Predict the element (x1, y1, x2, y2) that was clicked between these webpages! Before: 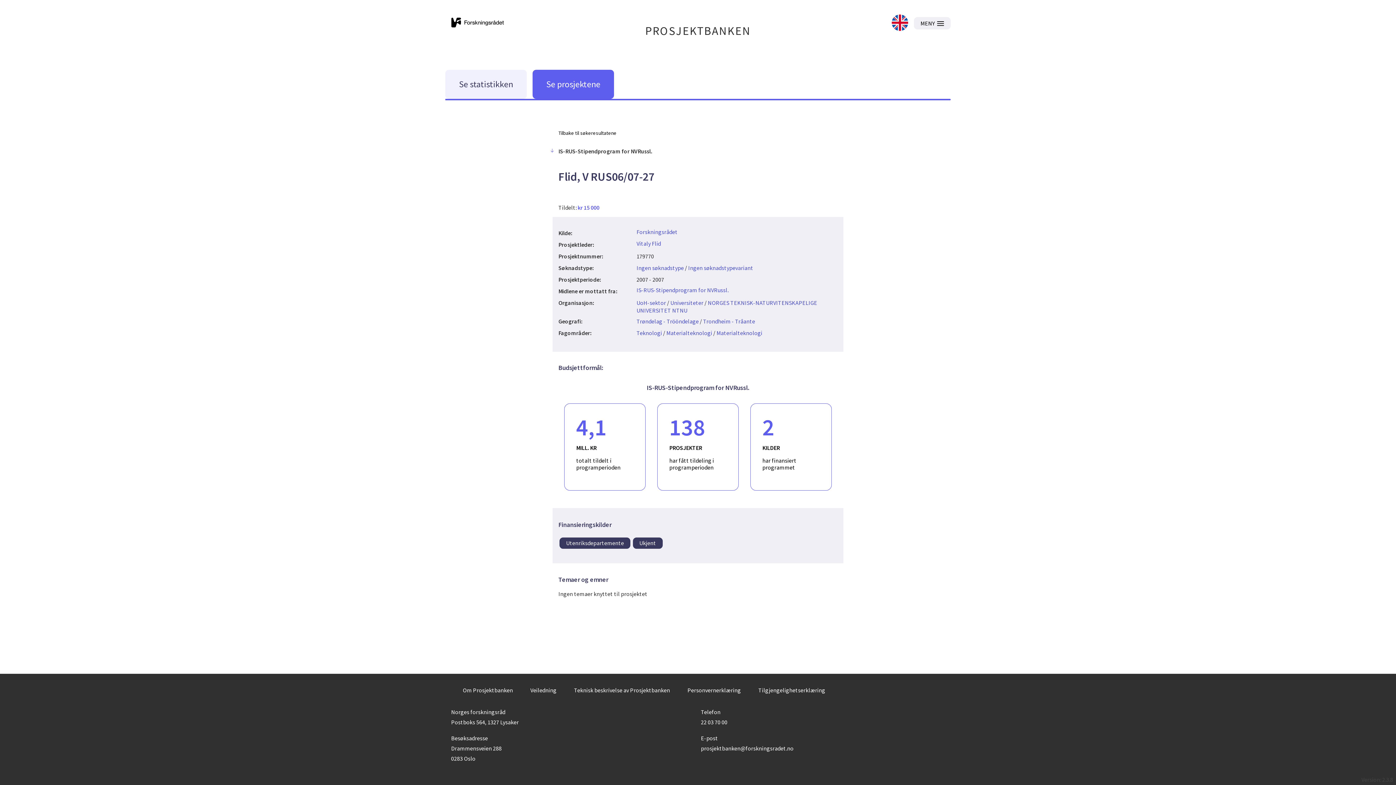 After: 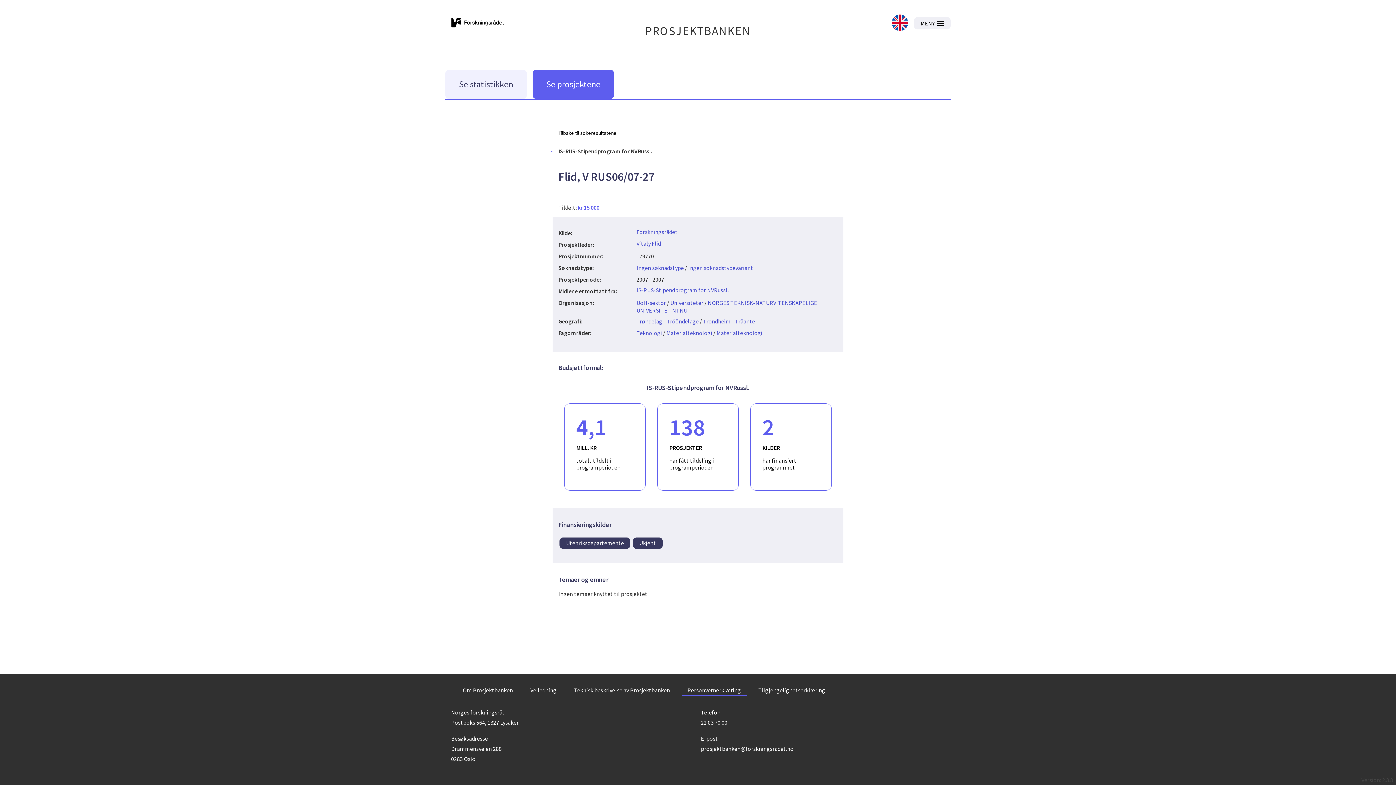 Action: bbox: (681, 685, 746, 695) label: Personvernerklæring